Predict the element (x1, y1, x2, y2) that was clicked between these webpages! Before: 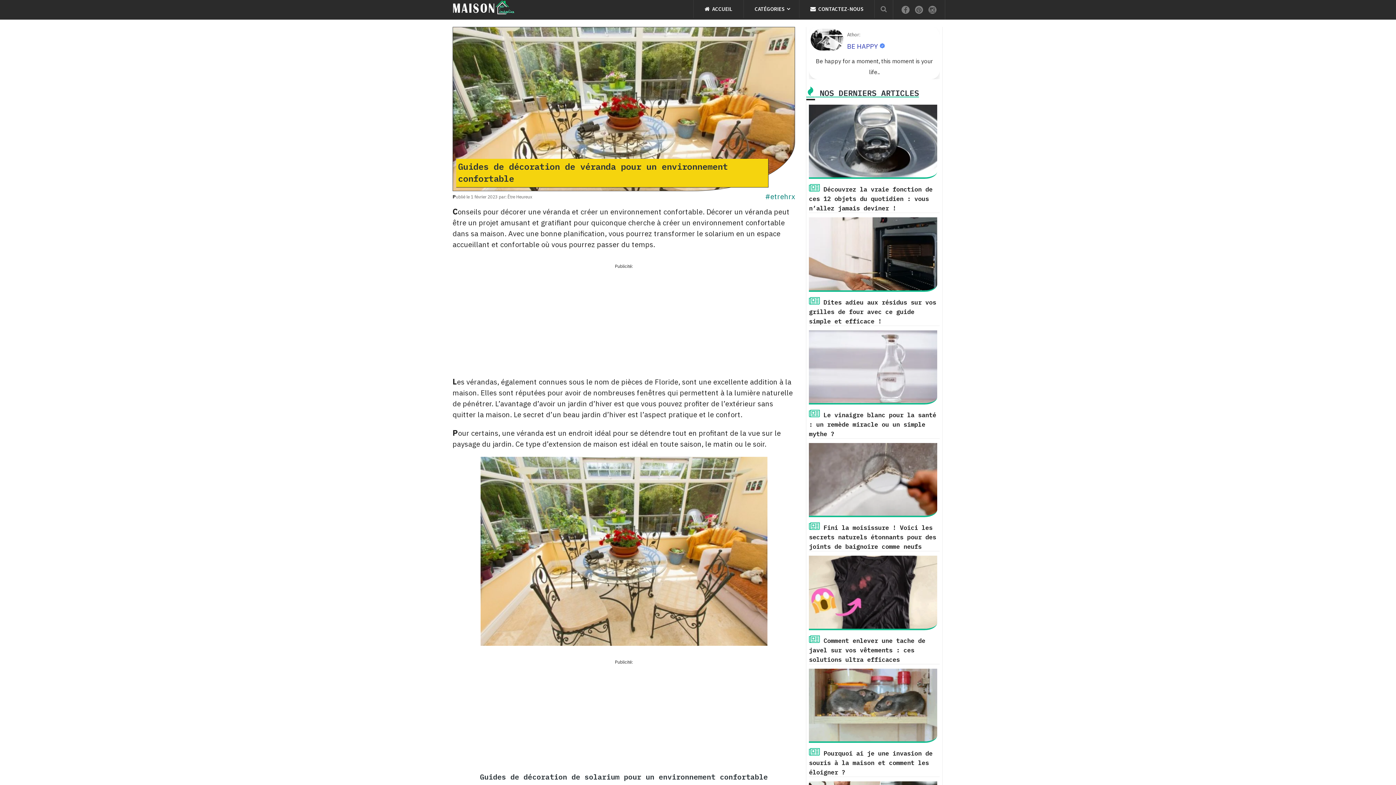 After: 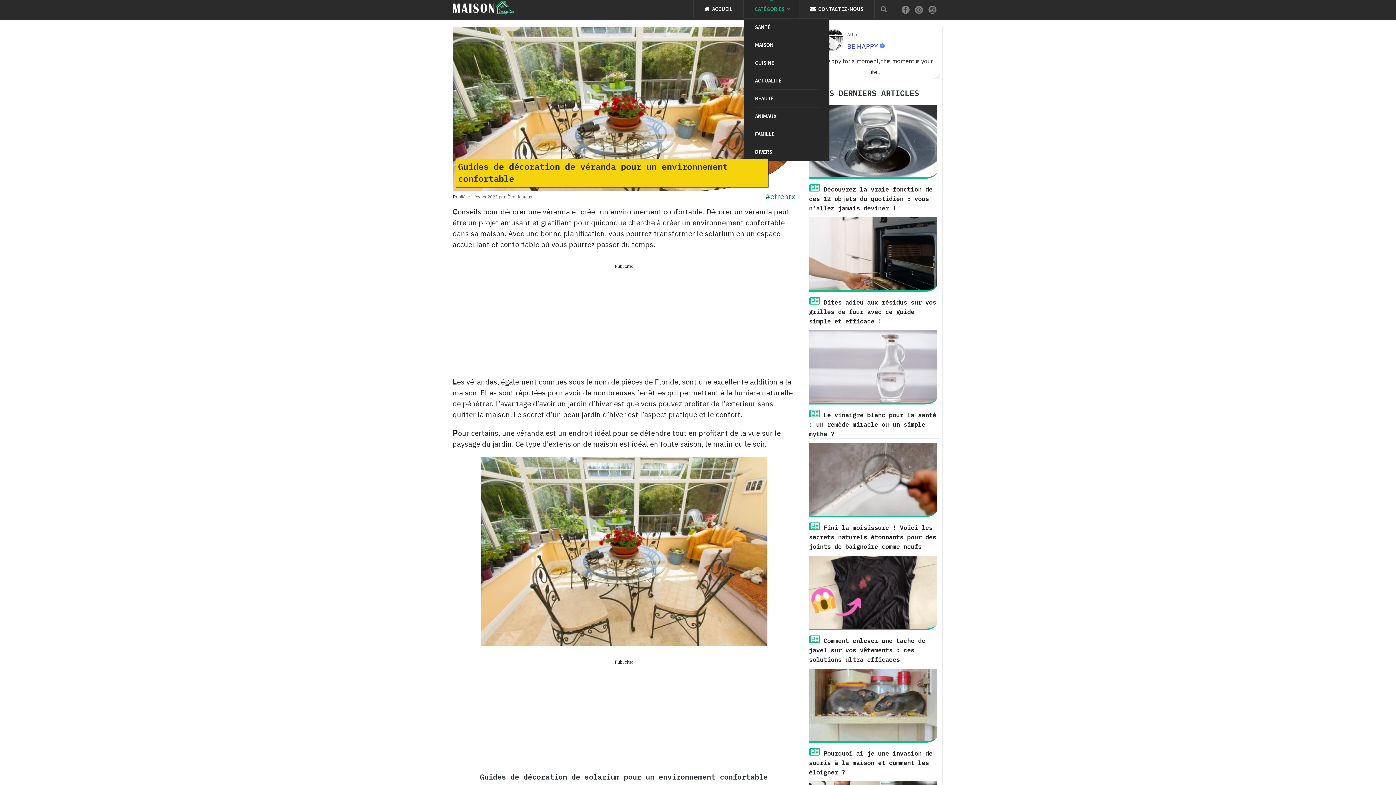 Action: label: CATÉGORIES bbox: (744, 0, 799, 18)